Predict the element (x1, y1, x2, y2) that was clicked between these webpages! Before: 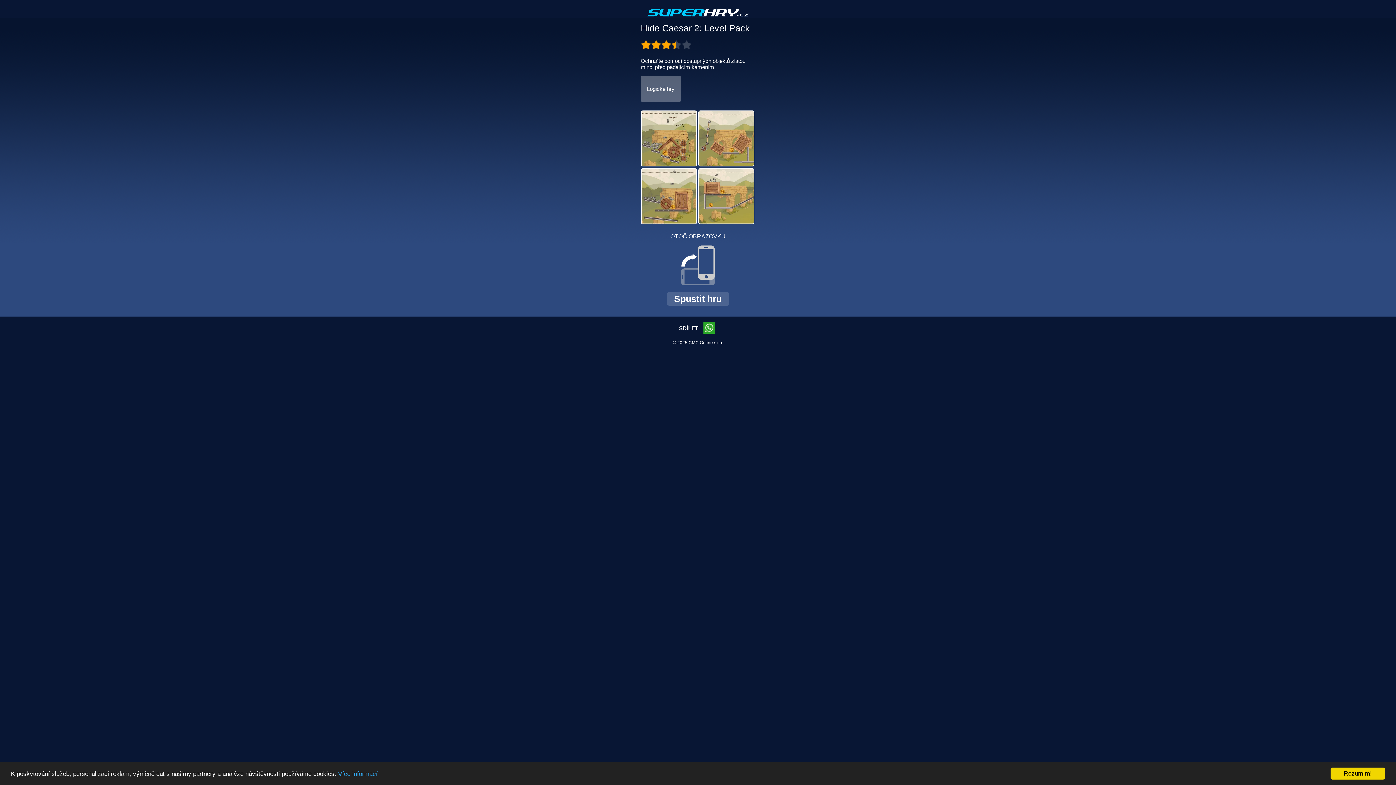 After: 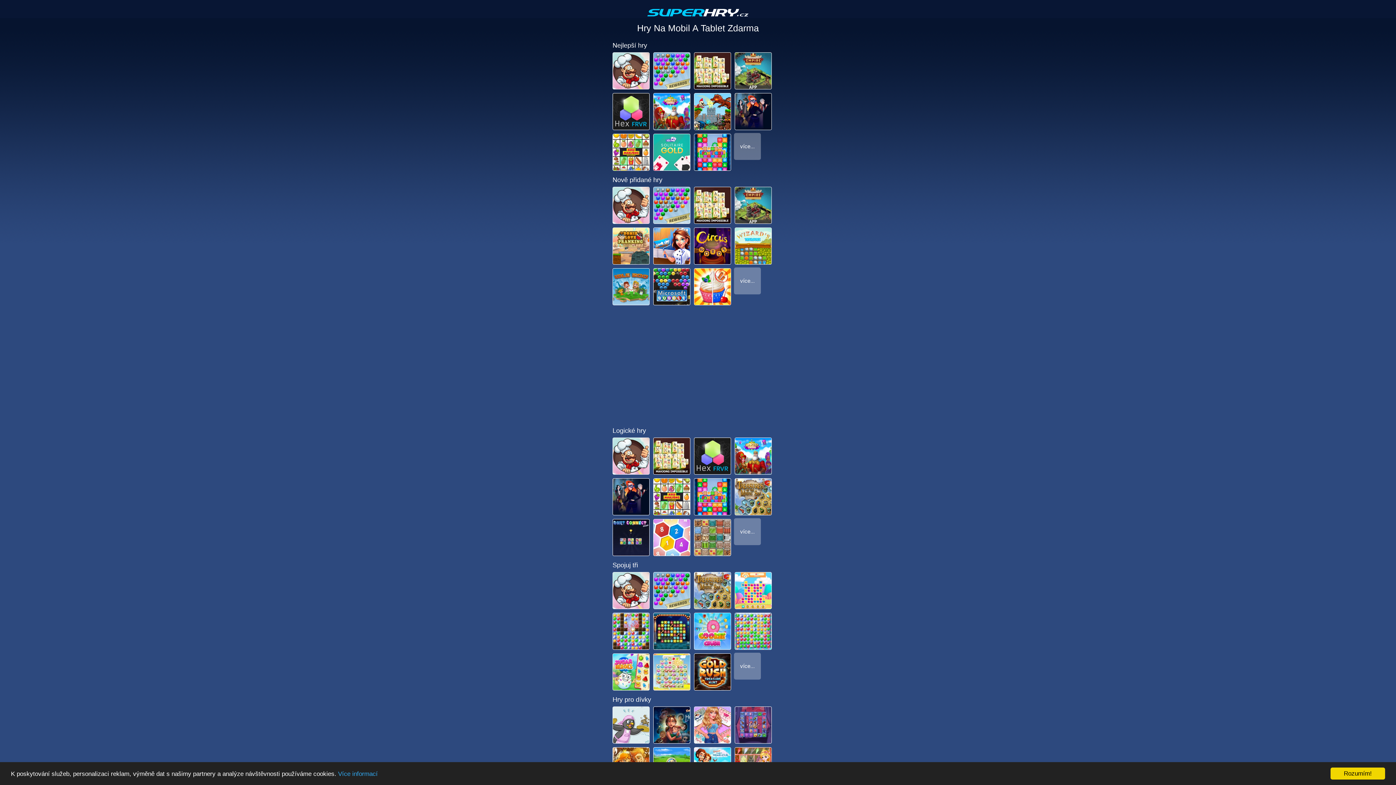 Action: bbox: (647, 16, 749, 21)